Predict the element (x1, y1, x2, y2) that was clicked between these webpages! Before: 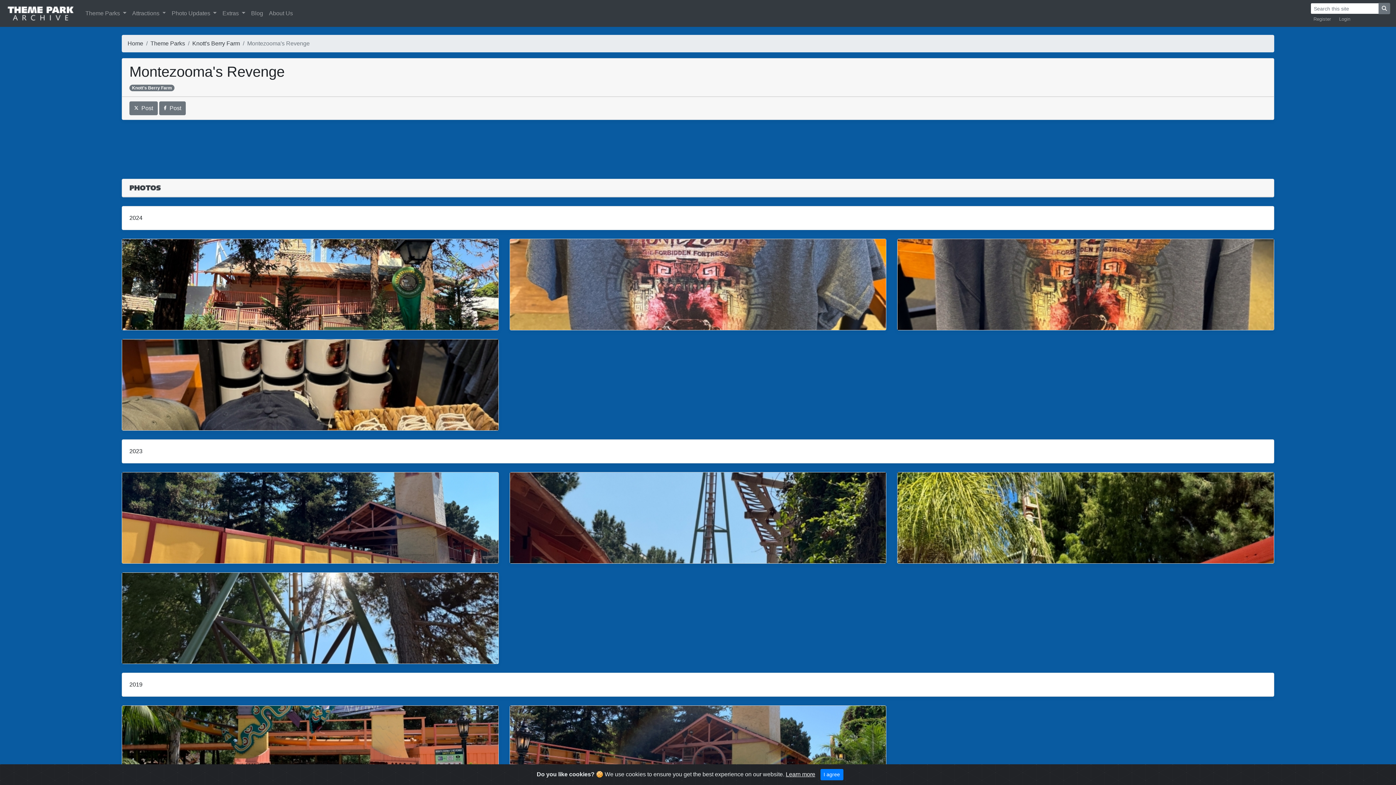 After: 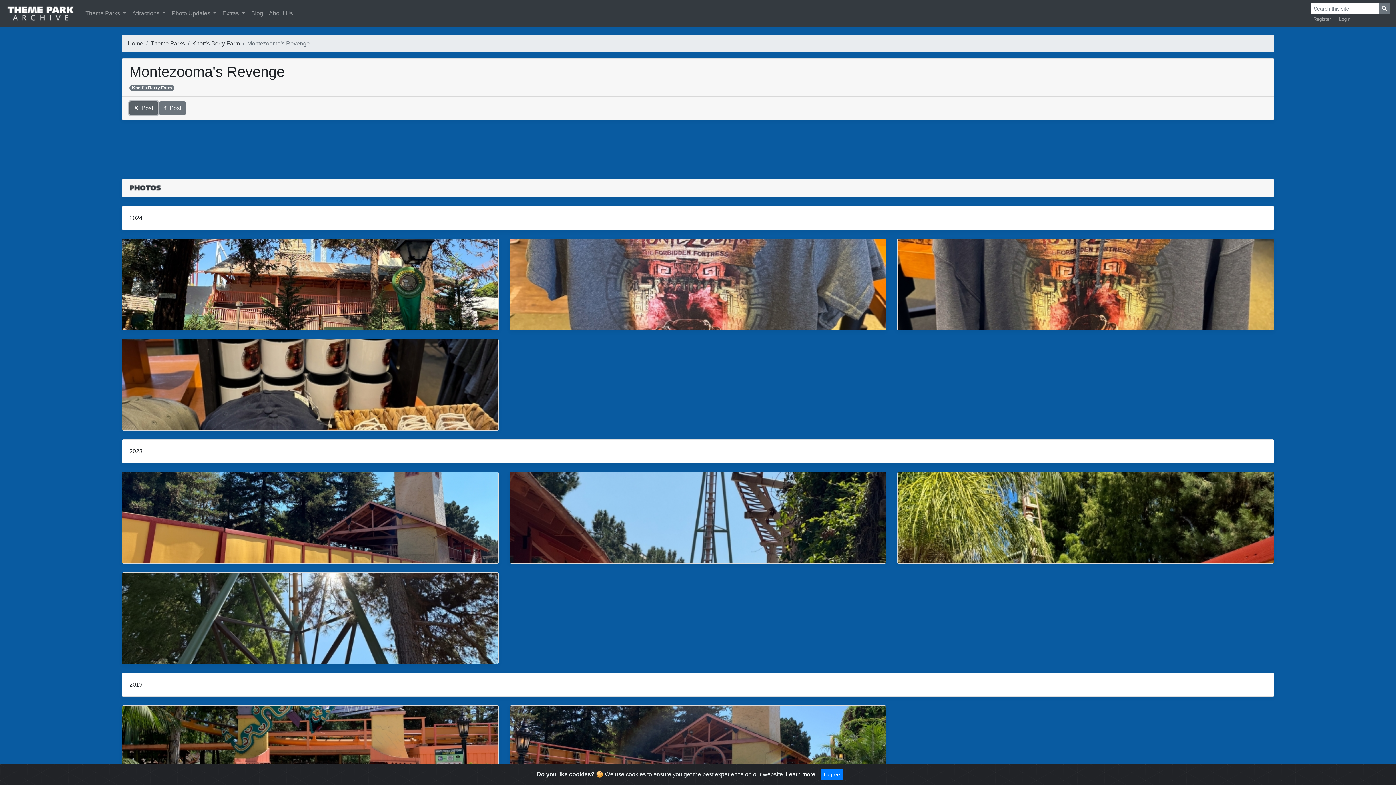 Action: label:   Post bbox: (129, 101, 157, 115)